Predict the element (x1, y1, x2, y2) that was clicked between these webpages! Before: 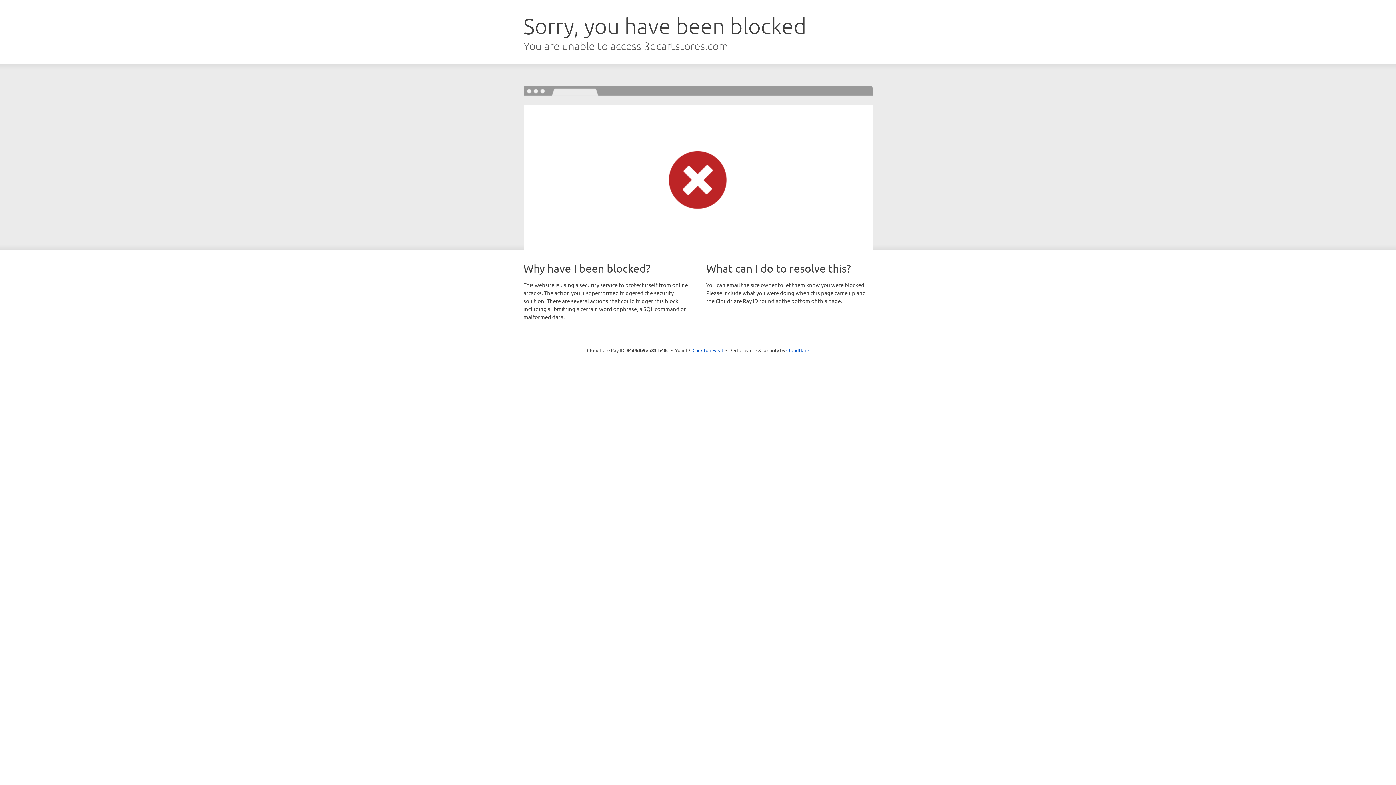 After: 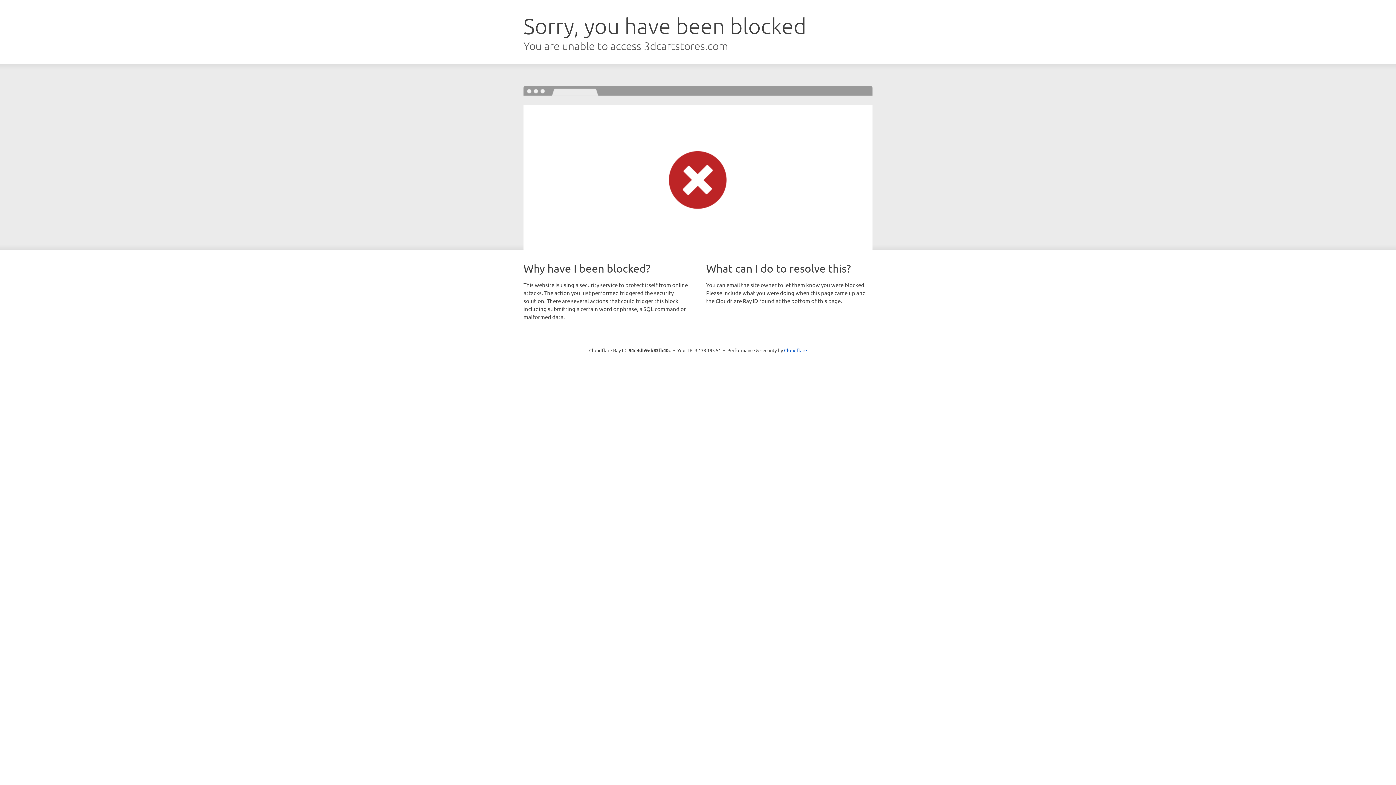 Action: bbox: (692, 346, 723, 353) label: Click to reveal